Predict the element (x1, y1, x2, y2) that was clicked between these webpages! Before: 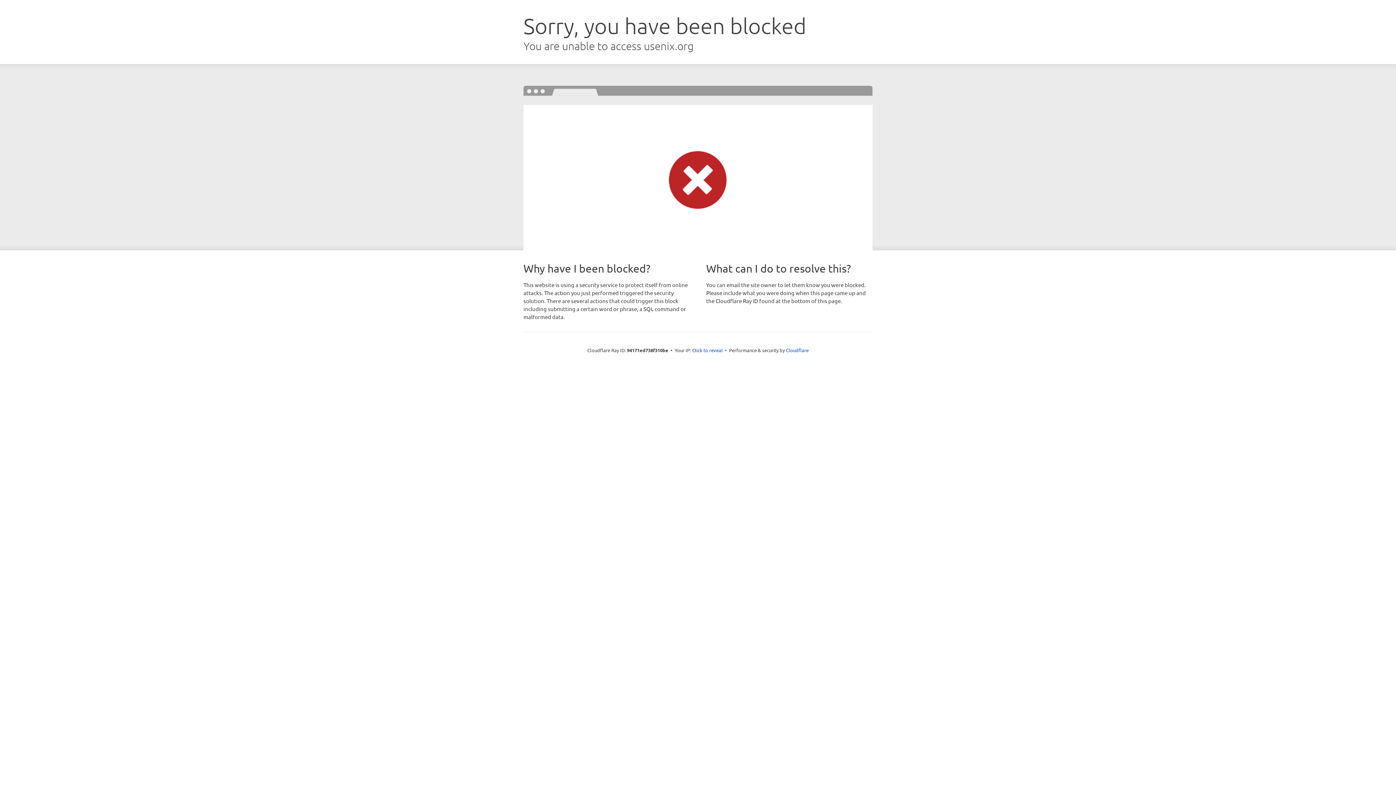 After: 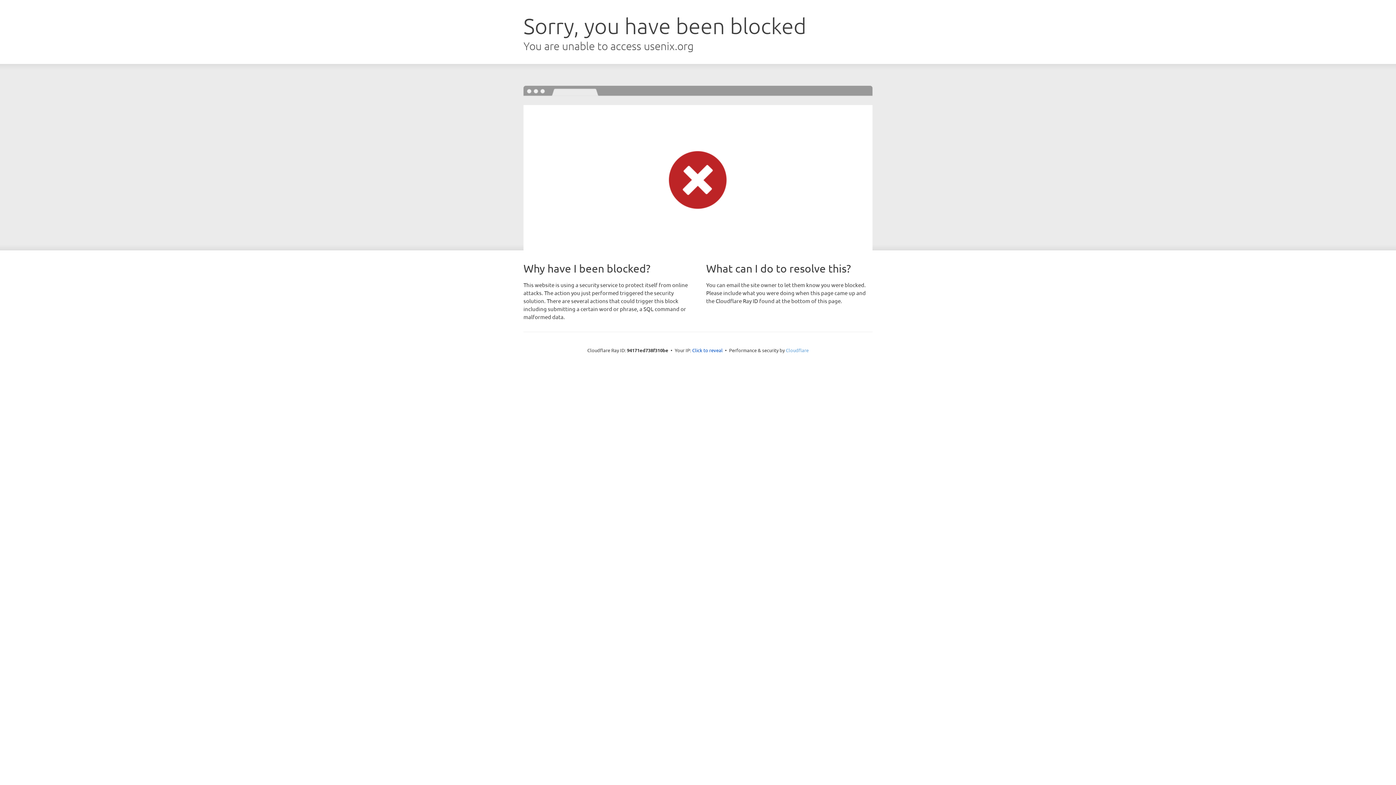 Action: bbox: (786, 347, 808, 353) label: Cloudflare